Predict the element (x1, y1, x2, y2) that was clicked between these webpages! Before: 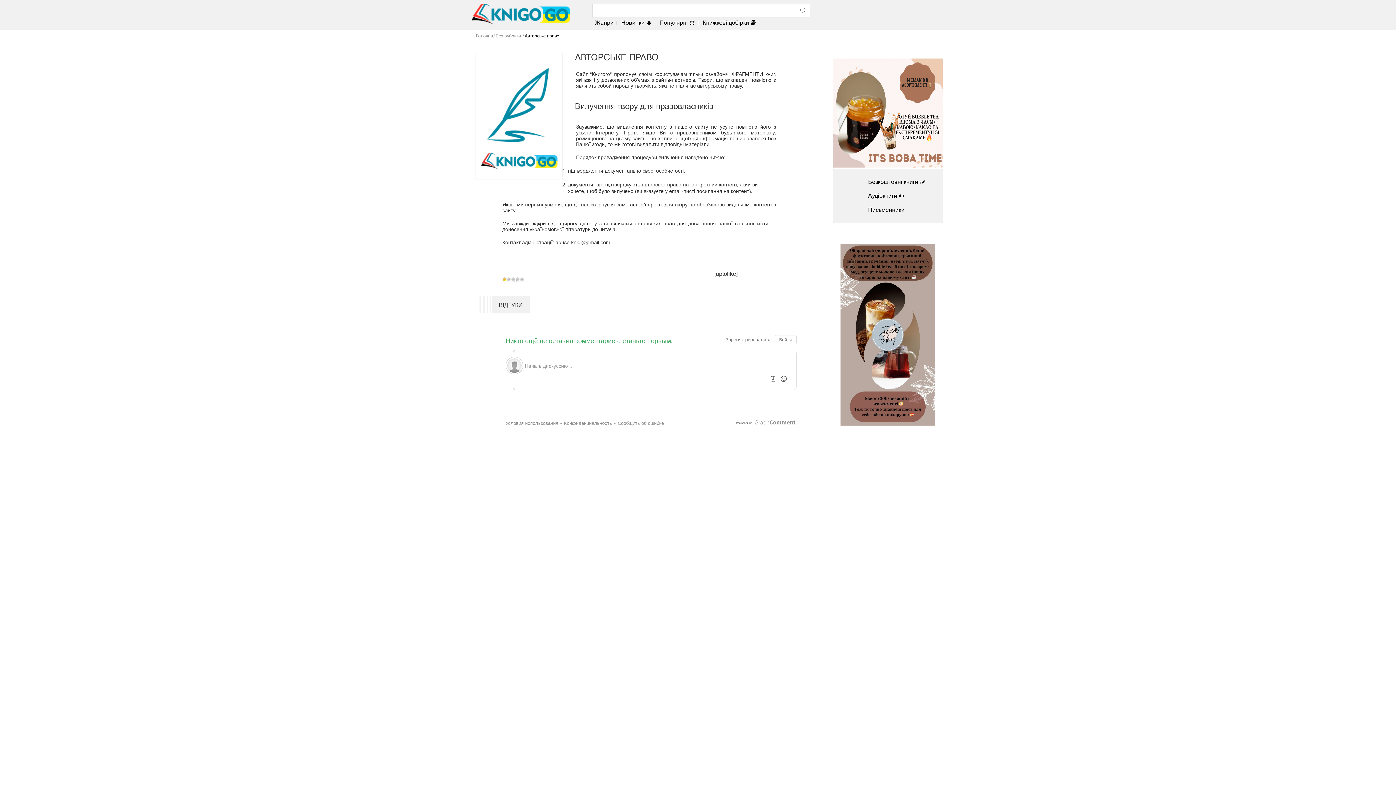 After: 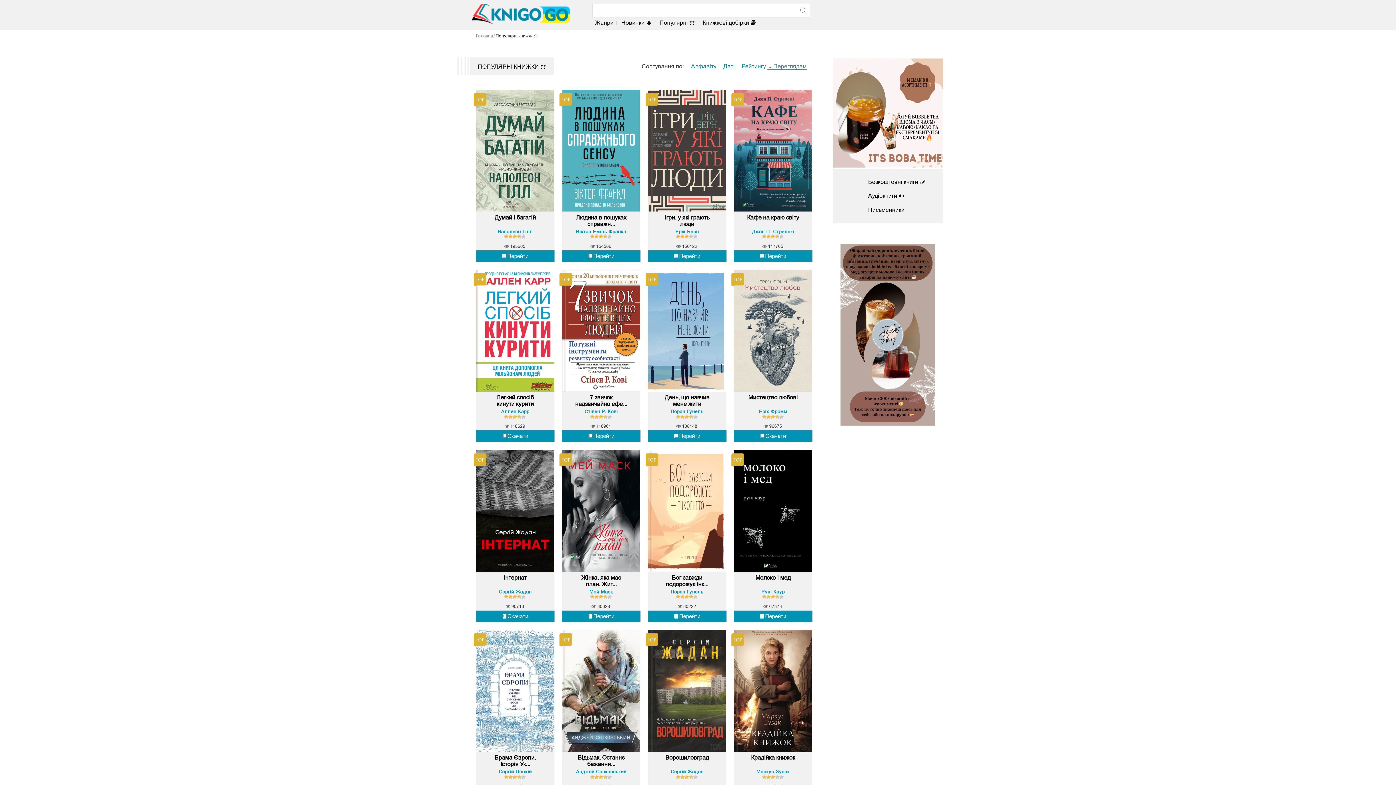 Action: label: Популярні ⭐ bbox: (659, 19, 695, 26)